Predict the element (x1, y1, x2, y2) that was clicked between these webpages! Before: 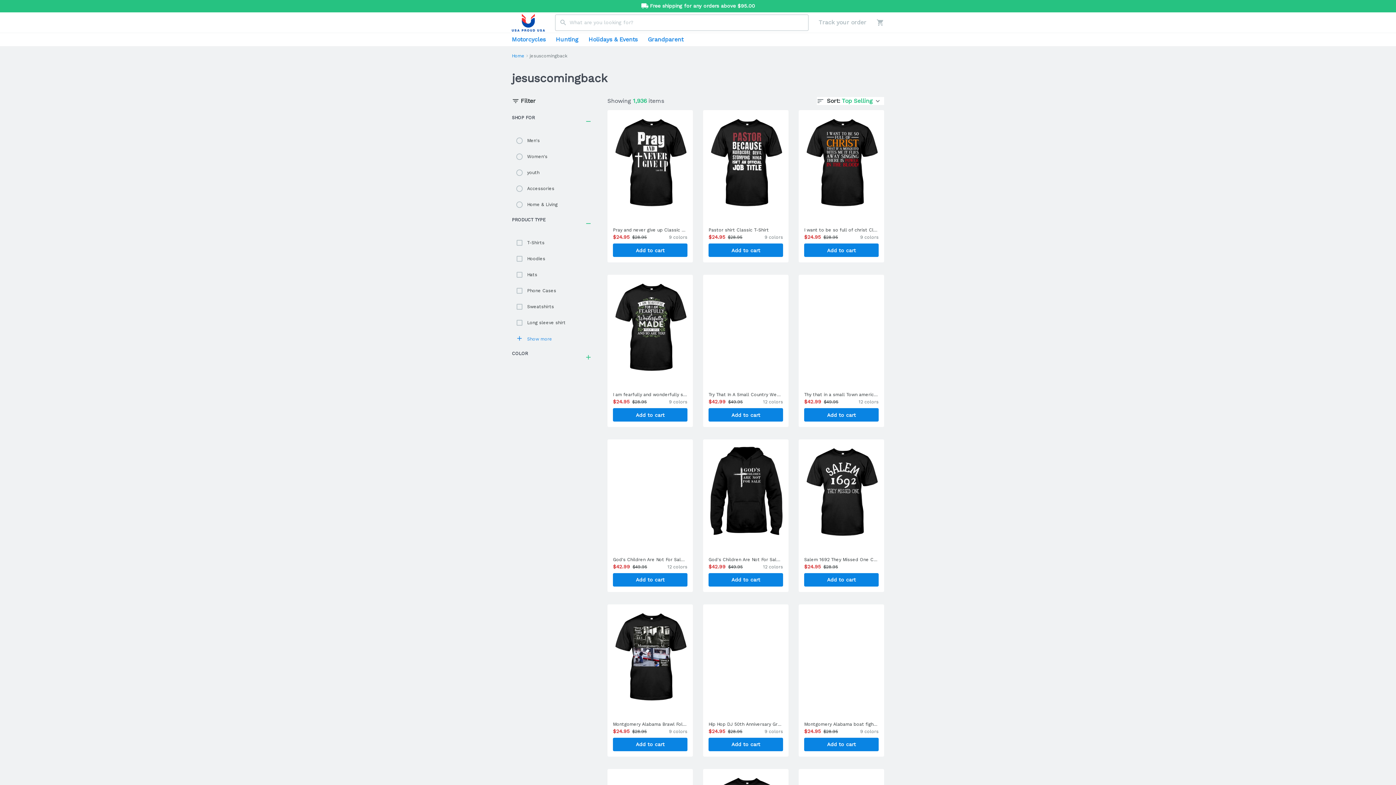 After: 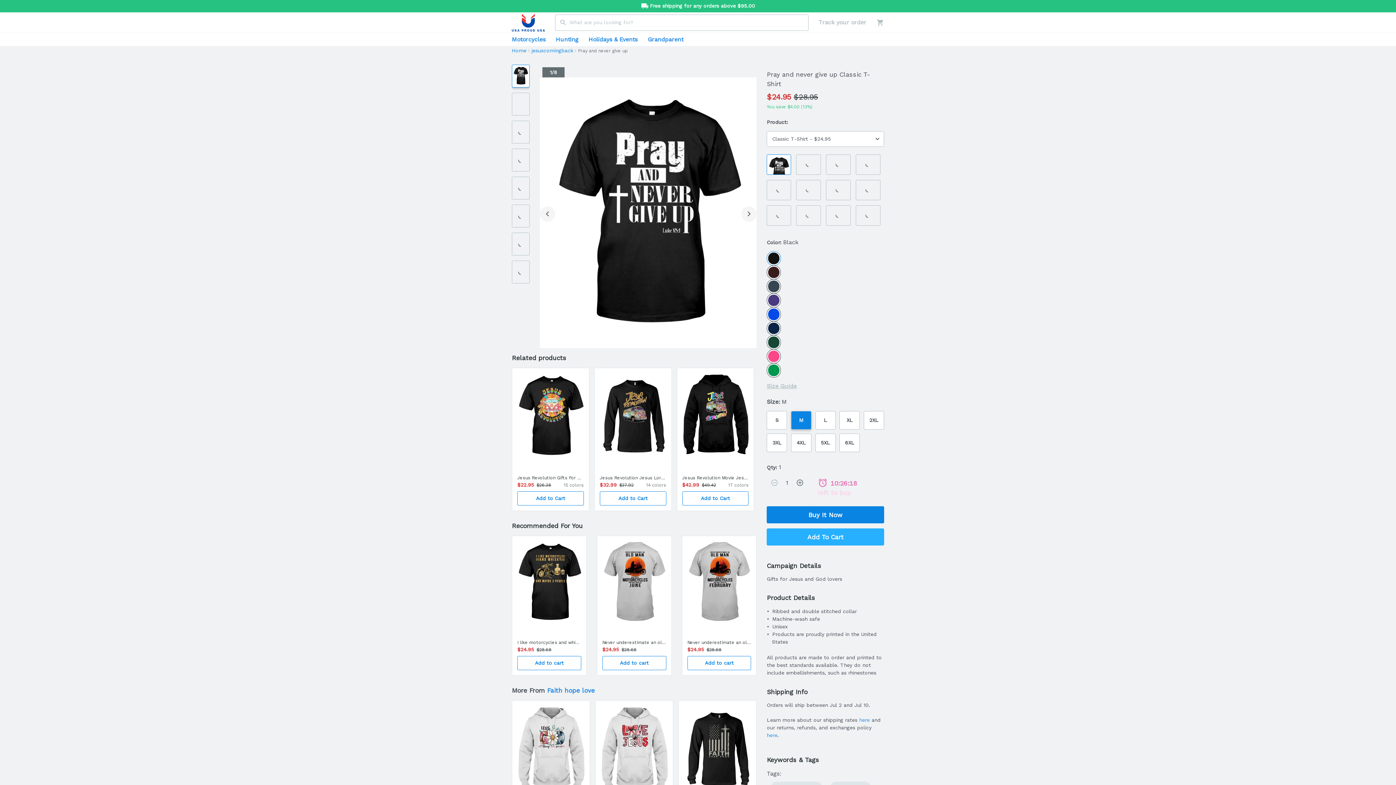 Action: bbox: (607, 110, 693, 262) label:  
Pray and never give up Classic T-Shirt
$24.95
$28.95
9 colors
Add to cart